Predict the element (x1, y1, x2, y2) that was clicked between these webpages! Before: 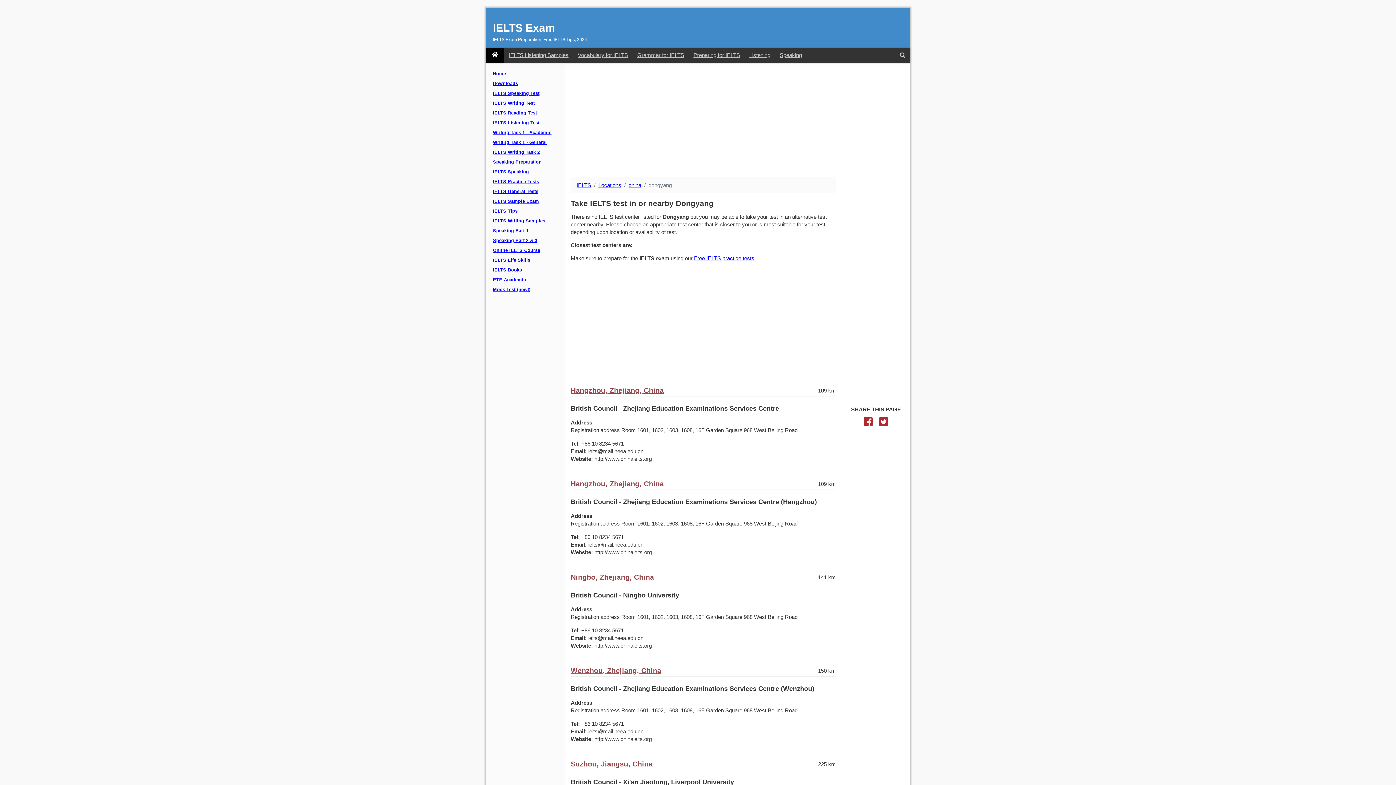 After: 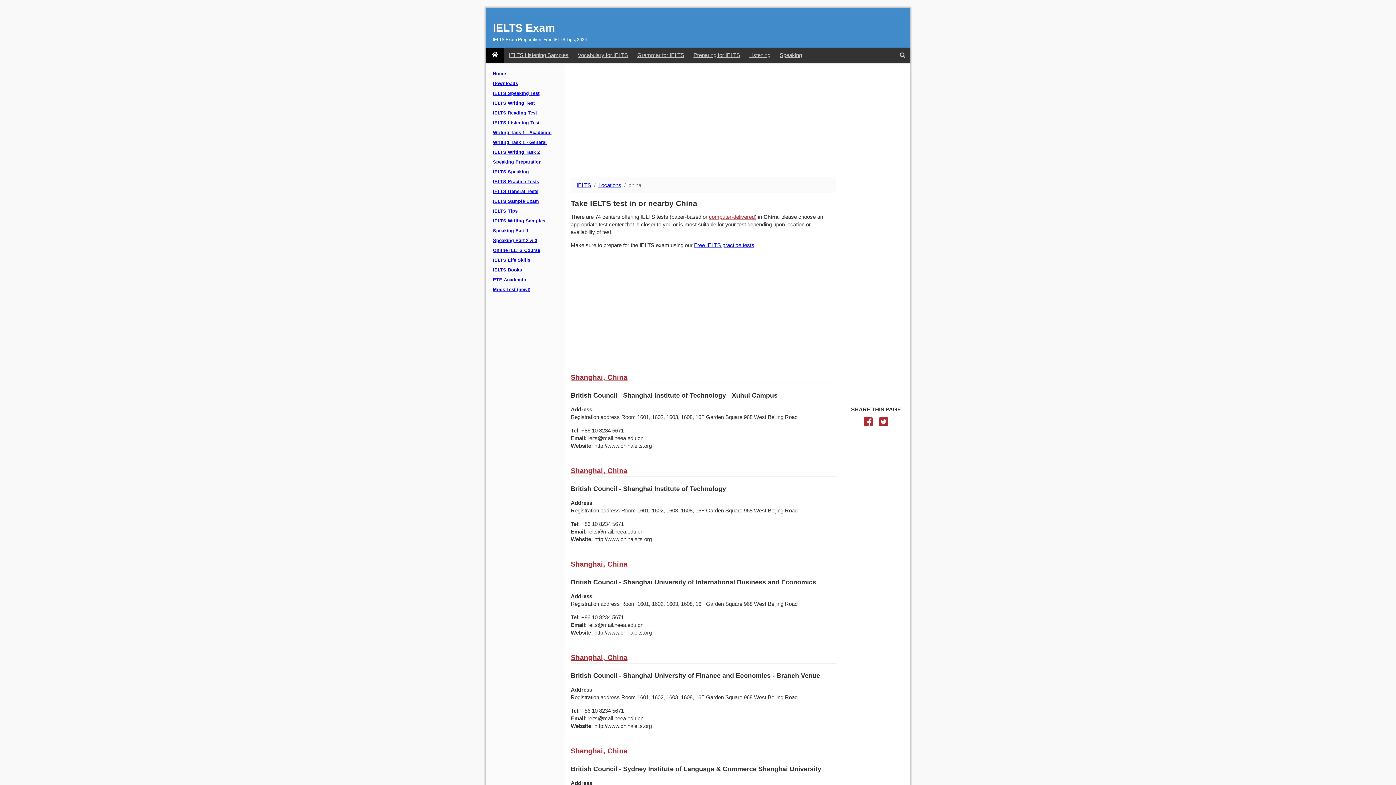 Action: label: china bbox: (628, 182, 641, 188)